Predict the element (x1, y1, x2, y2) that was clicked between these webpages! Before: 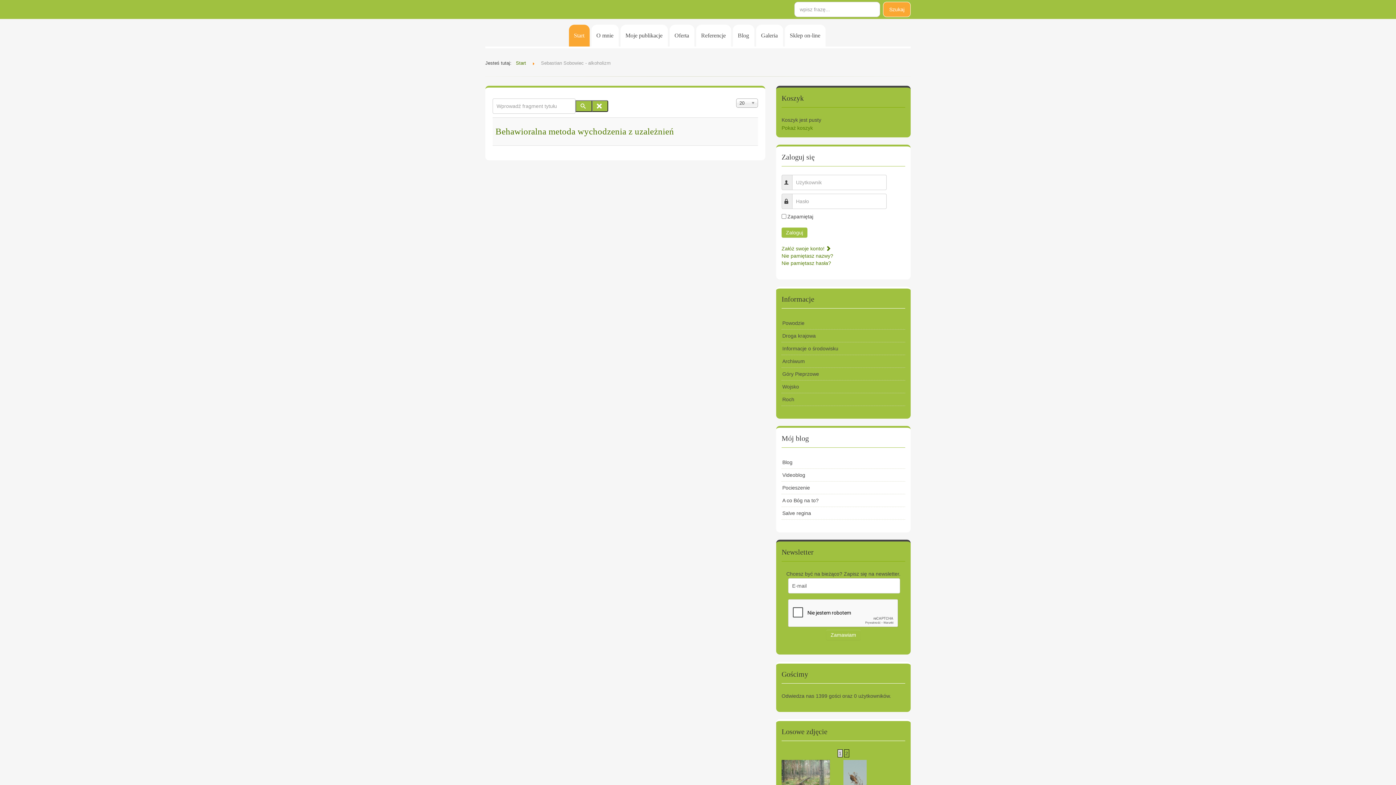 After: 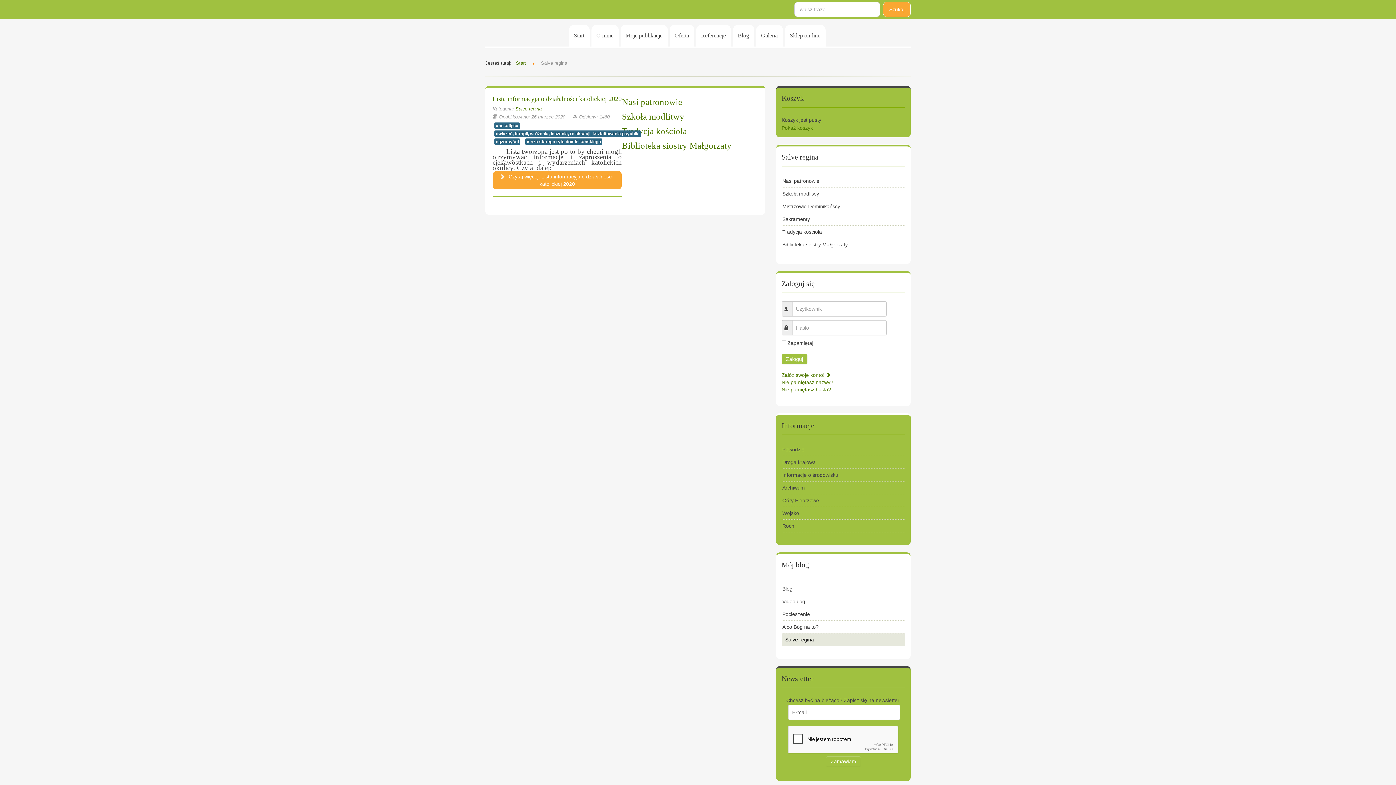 Action: label: Salve regina bbox: (781, 507, 905, 520)